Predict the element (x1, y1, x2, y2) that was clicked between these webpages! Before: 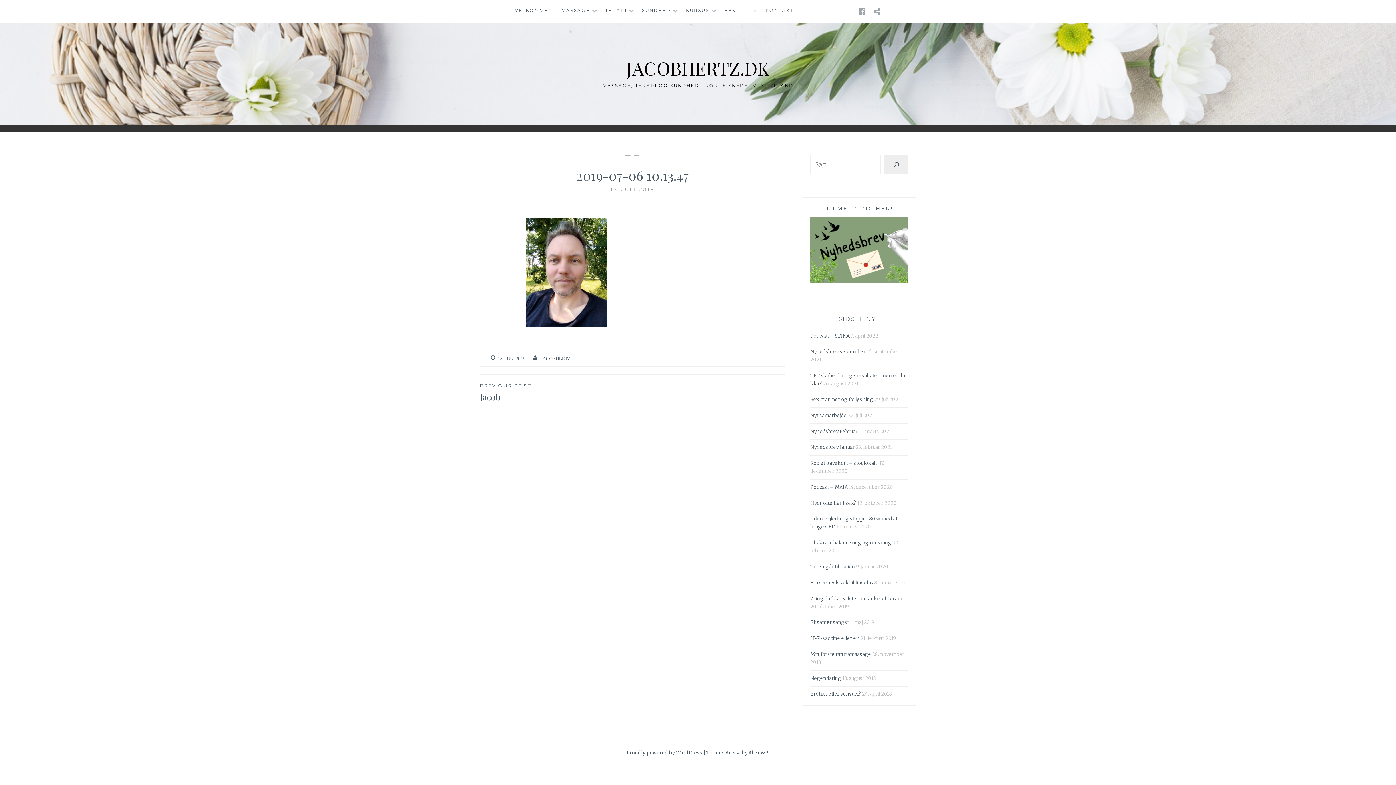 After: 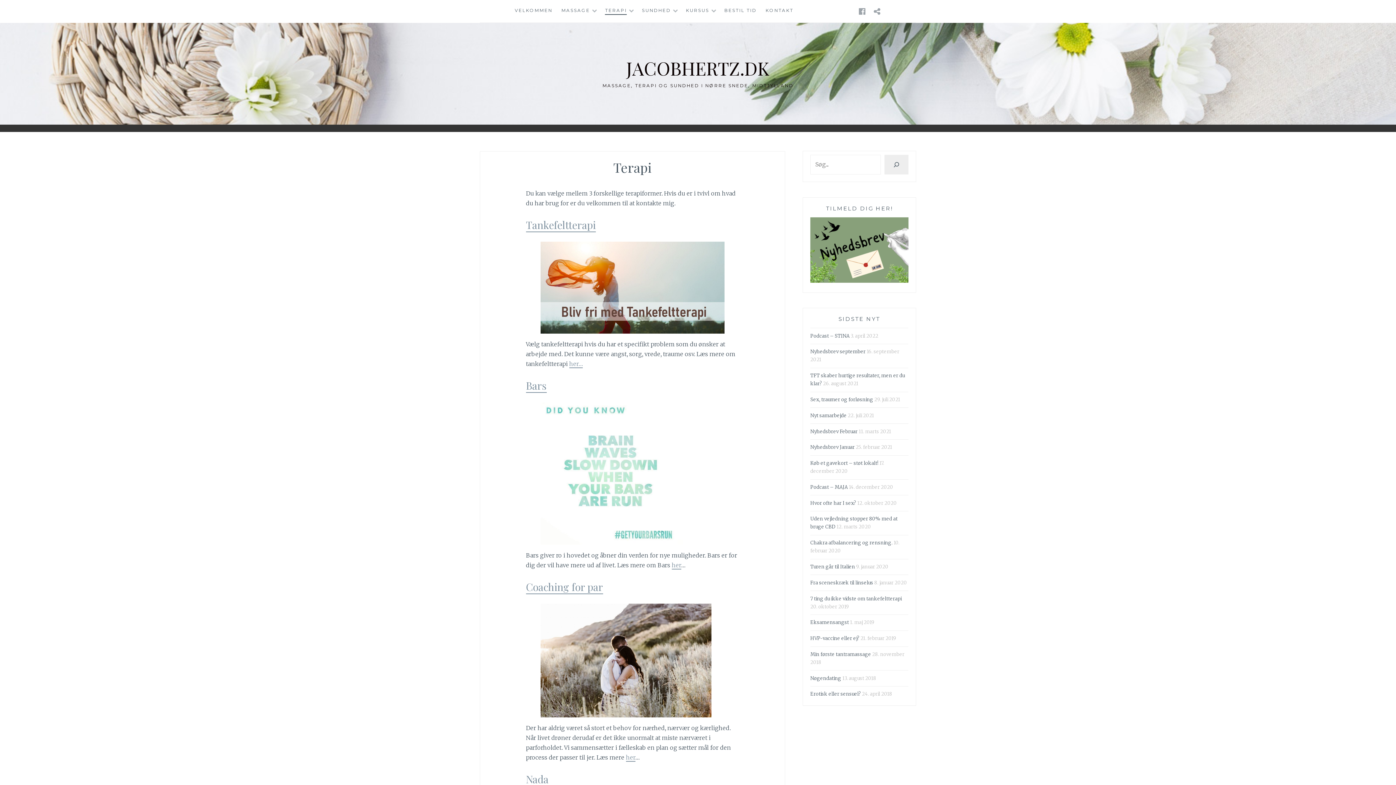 Action: bbox: (605, 6, 626, 14) label: TERAPI